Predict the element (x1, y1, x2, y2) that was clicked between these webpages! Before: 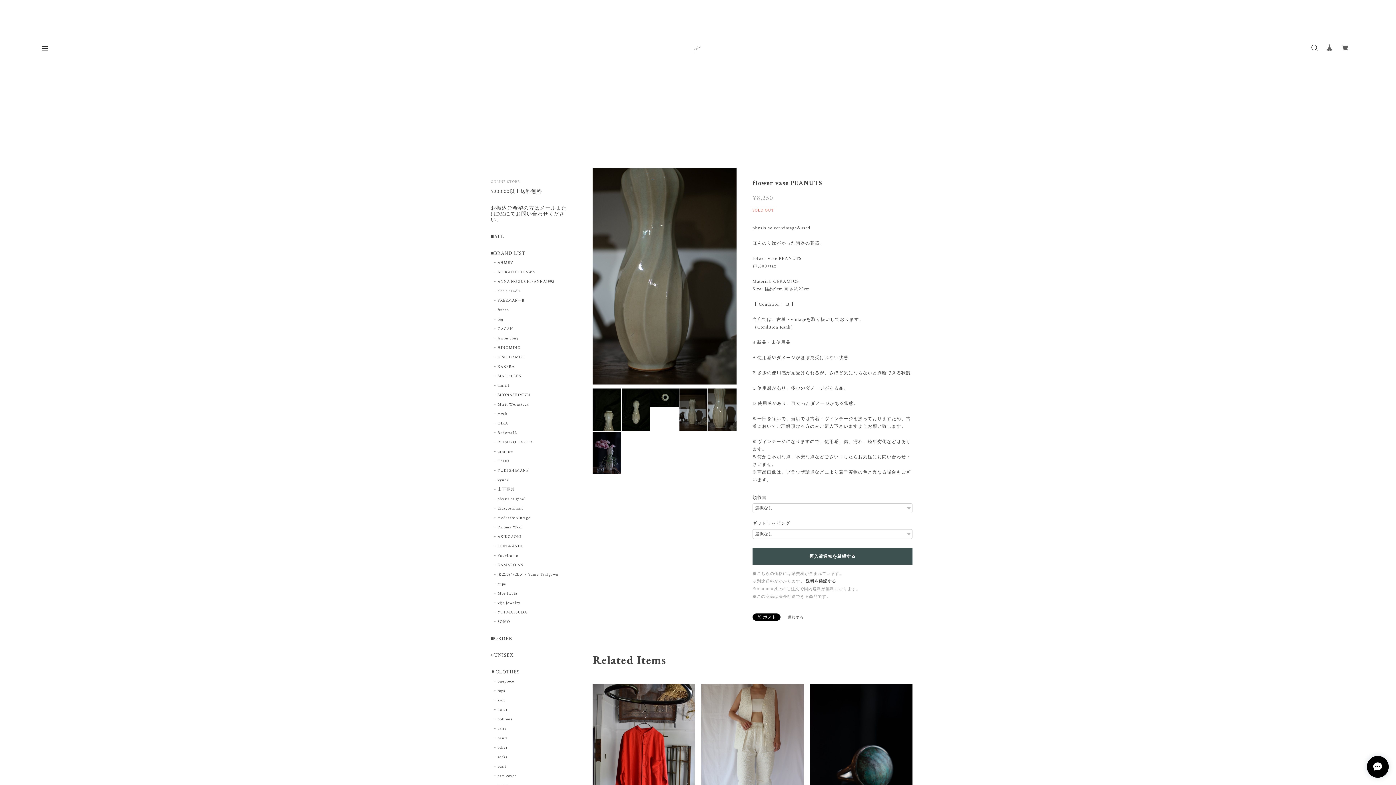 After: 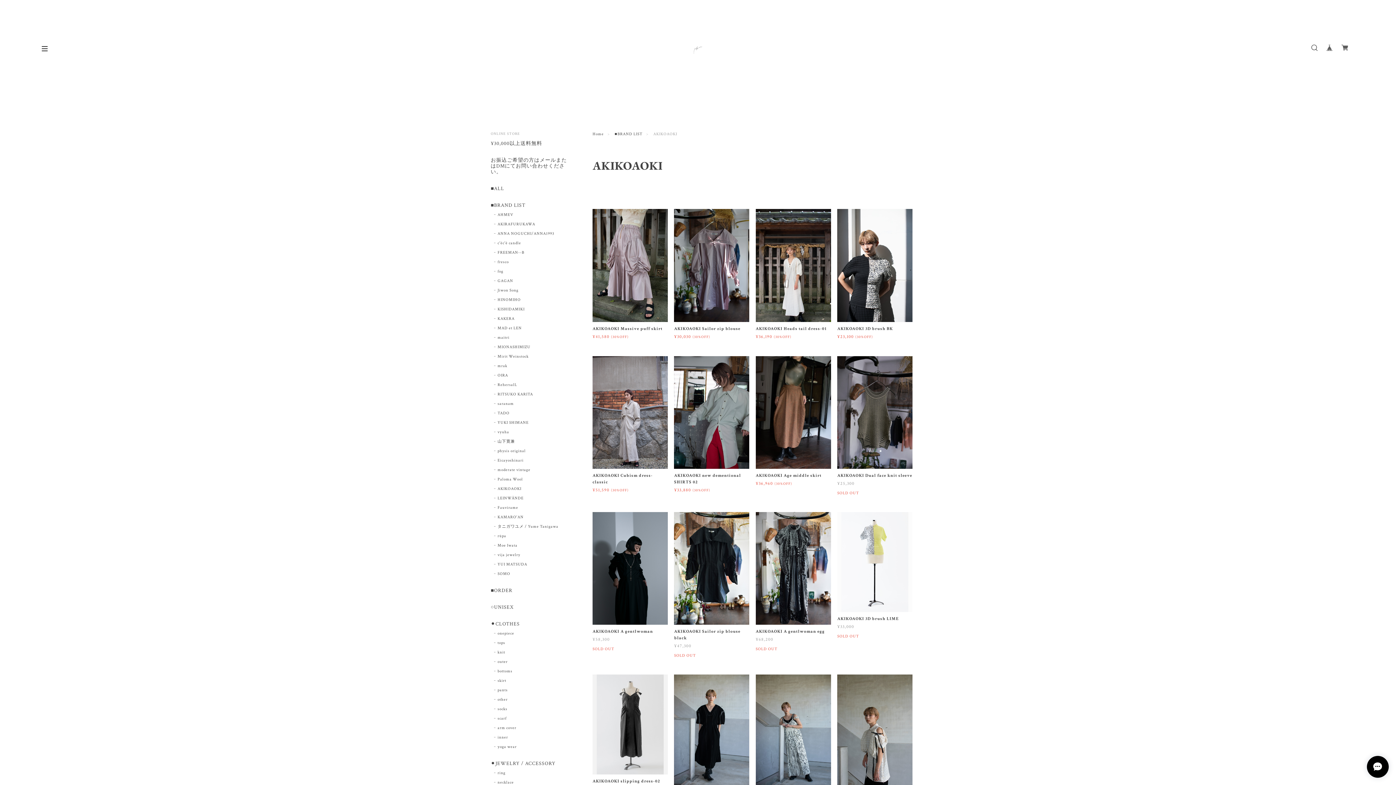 Action: label: AKIKOAOKI bbox: (494, 534, 521, 540)